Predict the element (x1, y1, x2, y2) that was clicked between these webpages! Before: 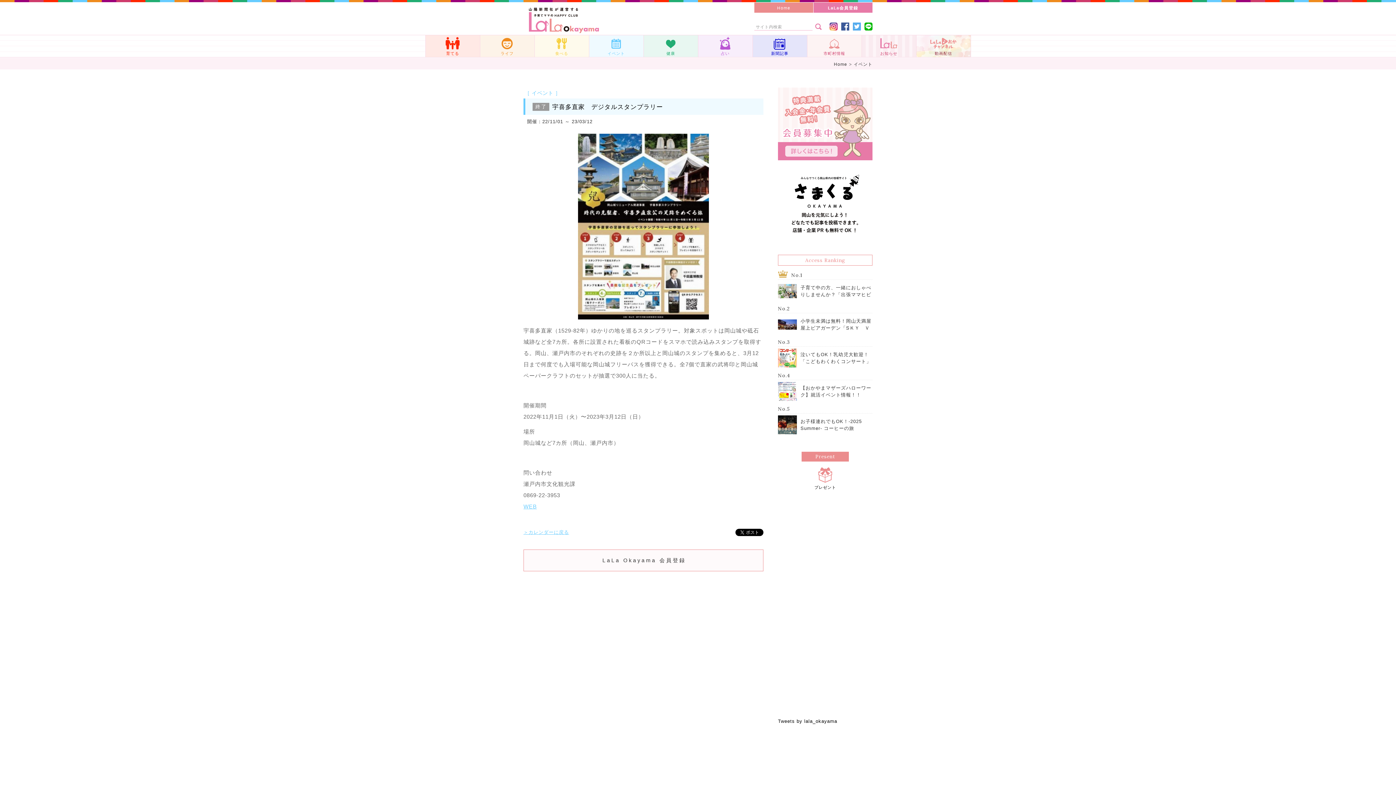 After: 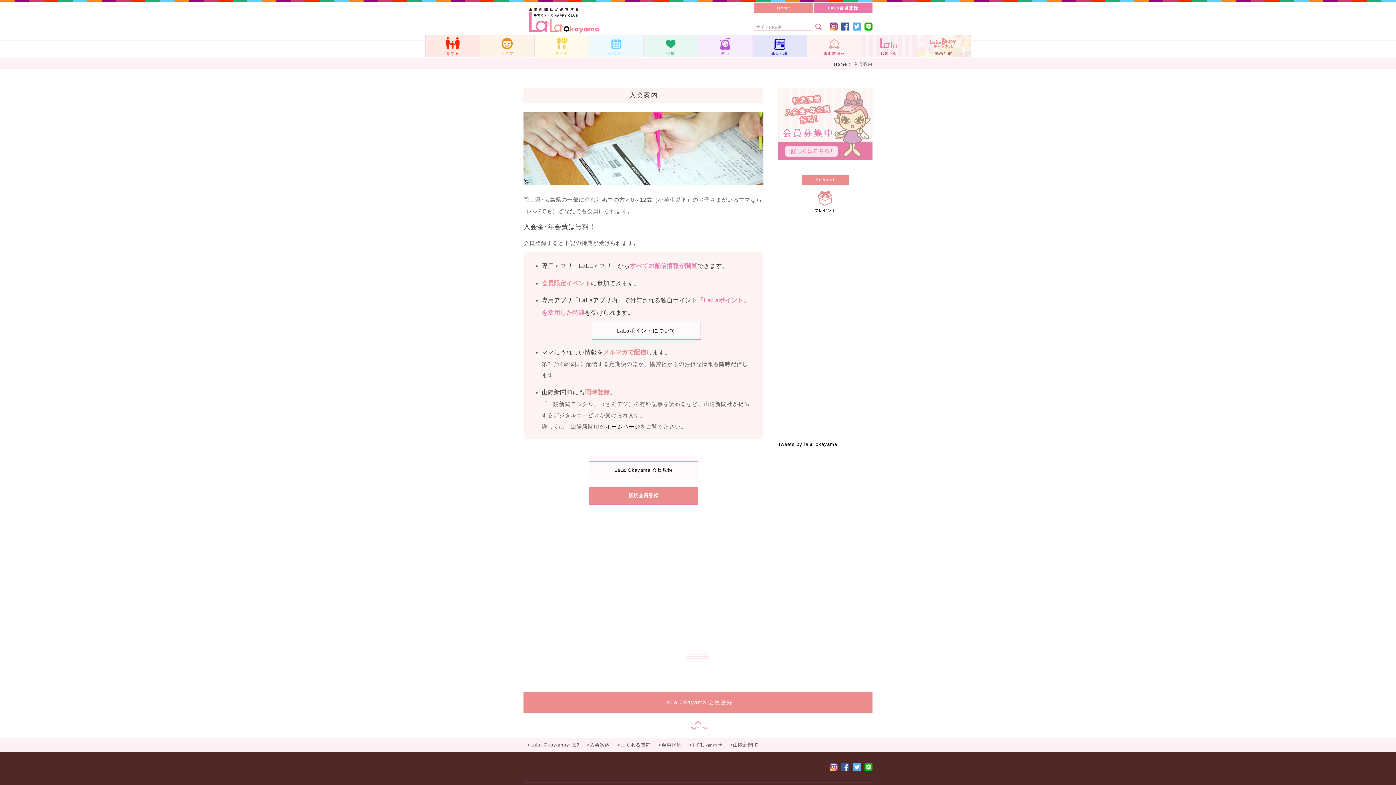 Action: bbox: (778, 87, 872, 160)